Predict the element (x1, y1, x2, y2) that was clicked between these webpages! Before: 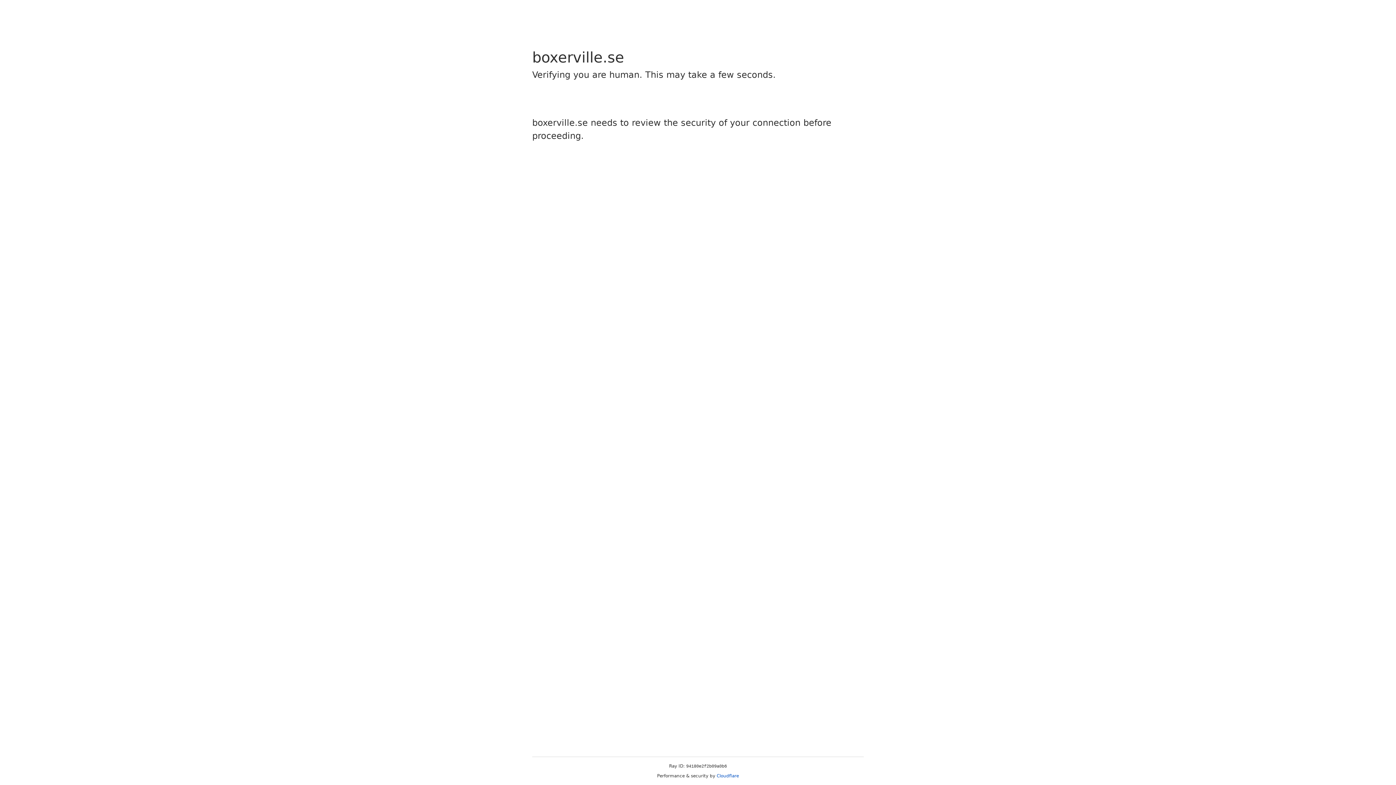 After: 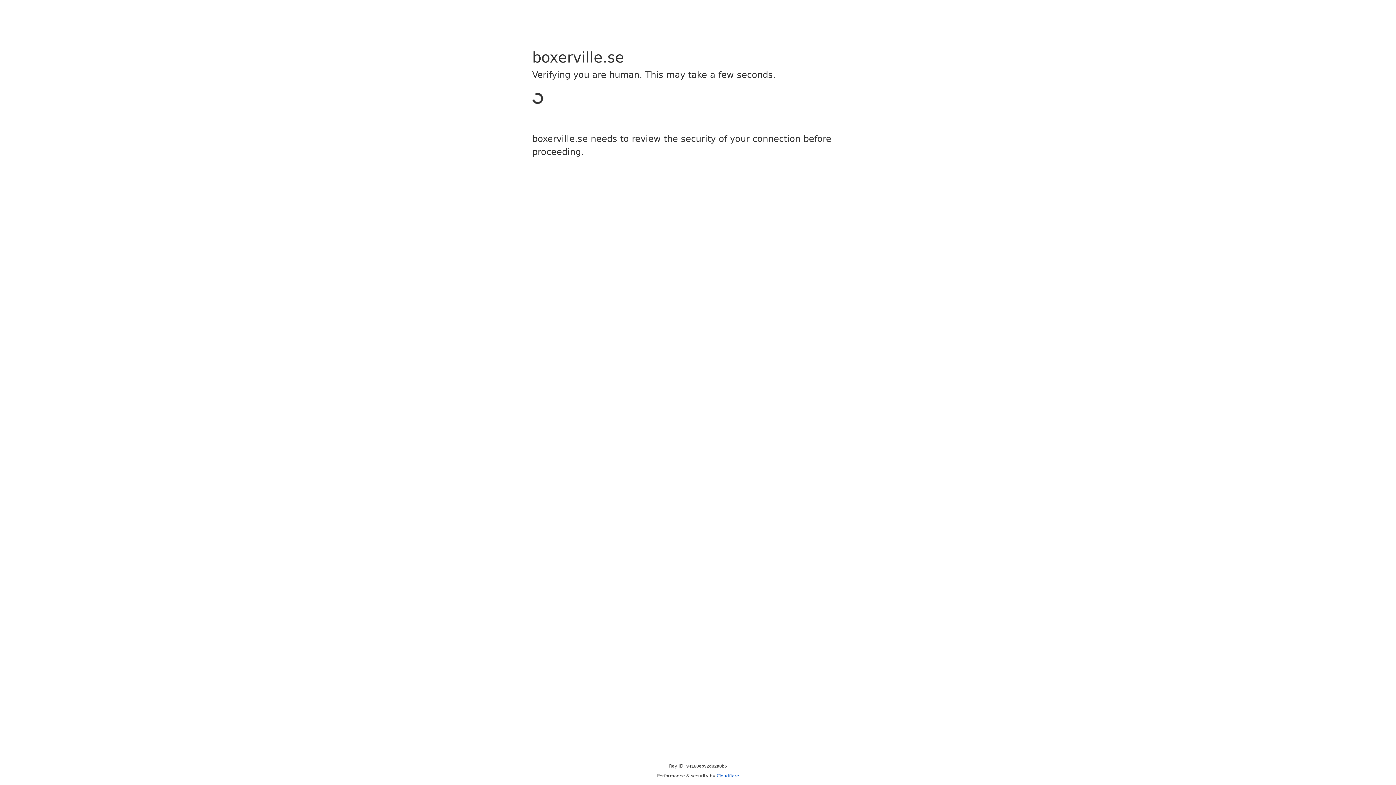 Action: label: Cloudflare bbox: (716, 773, 739, 778)